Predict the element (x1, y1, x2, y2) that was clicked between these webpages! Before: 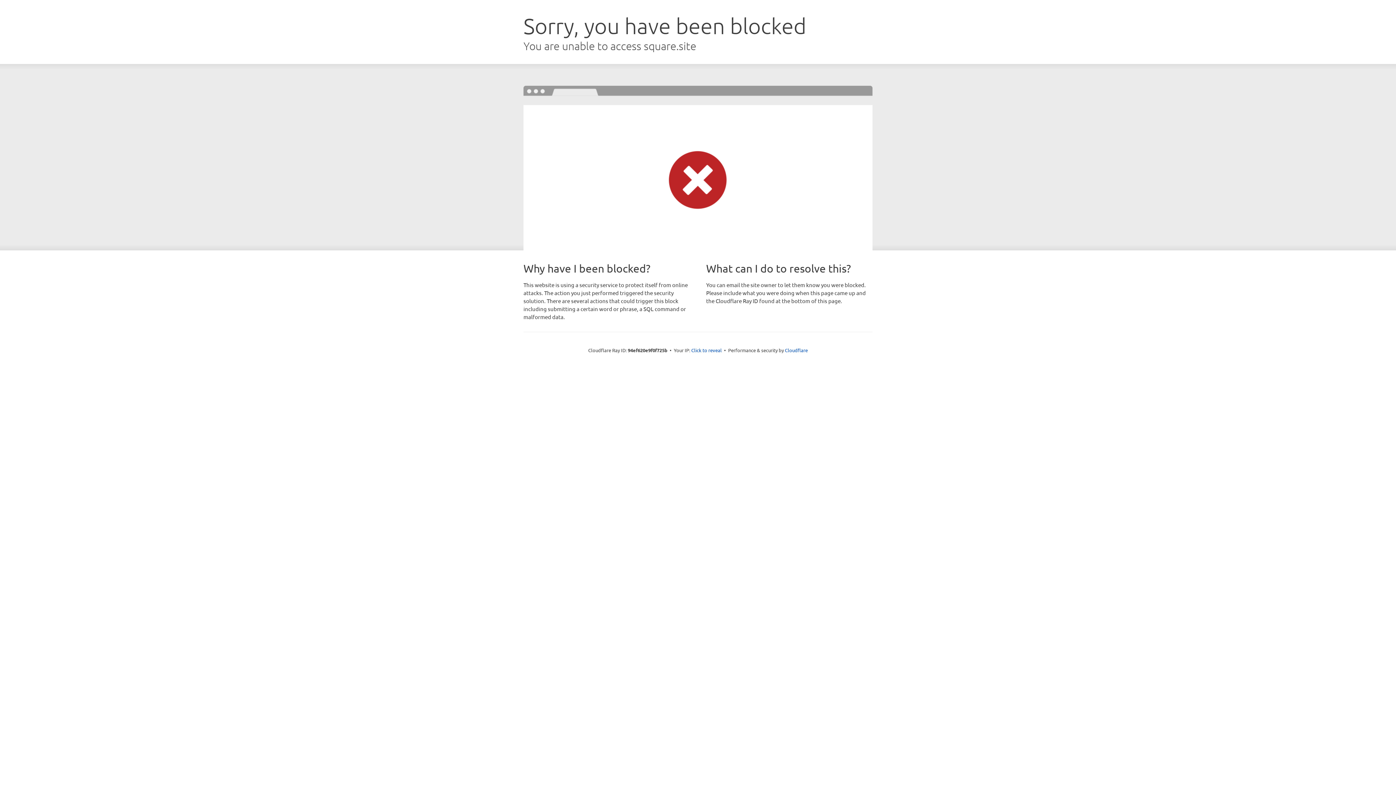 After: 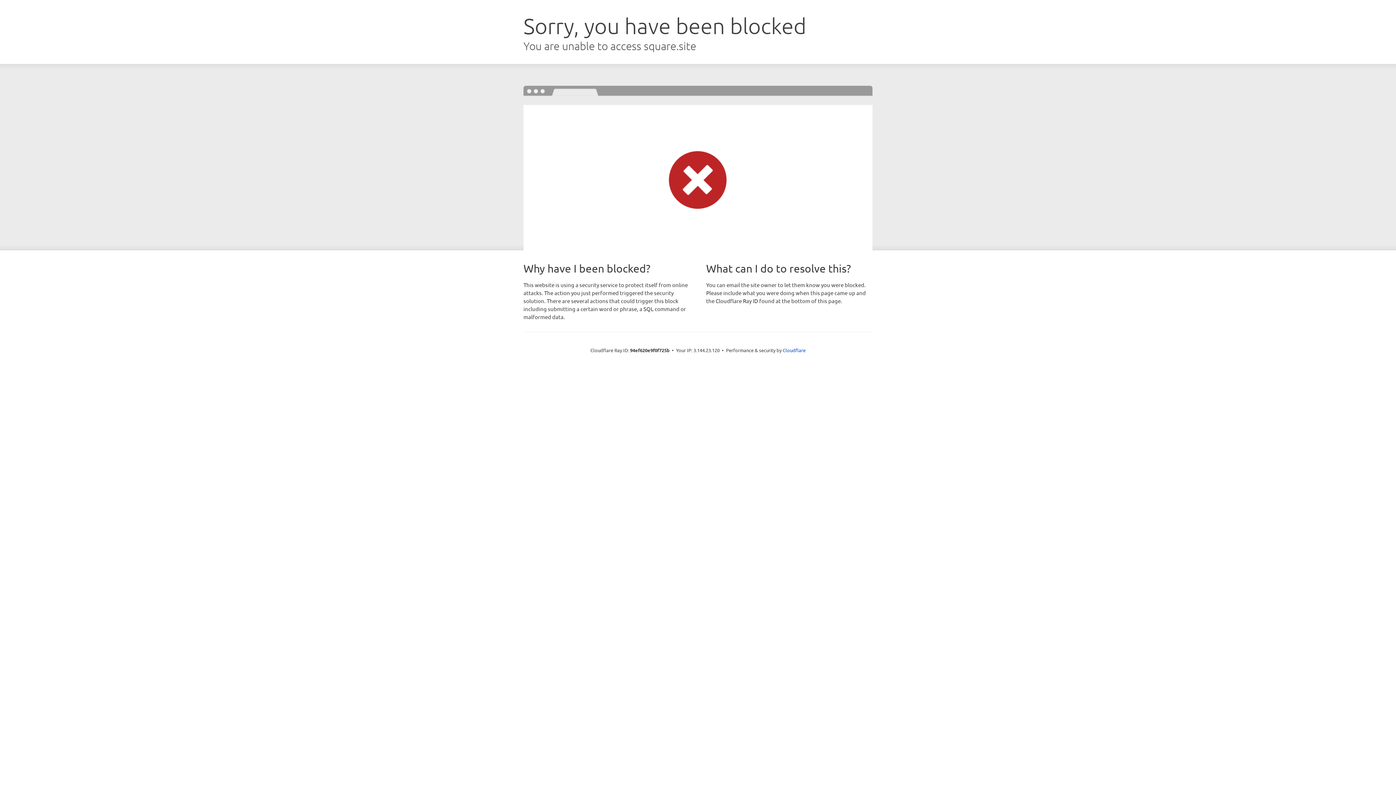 Action: bbox: (691, 346, 722, 353) label: Click to reveal